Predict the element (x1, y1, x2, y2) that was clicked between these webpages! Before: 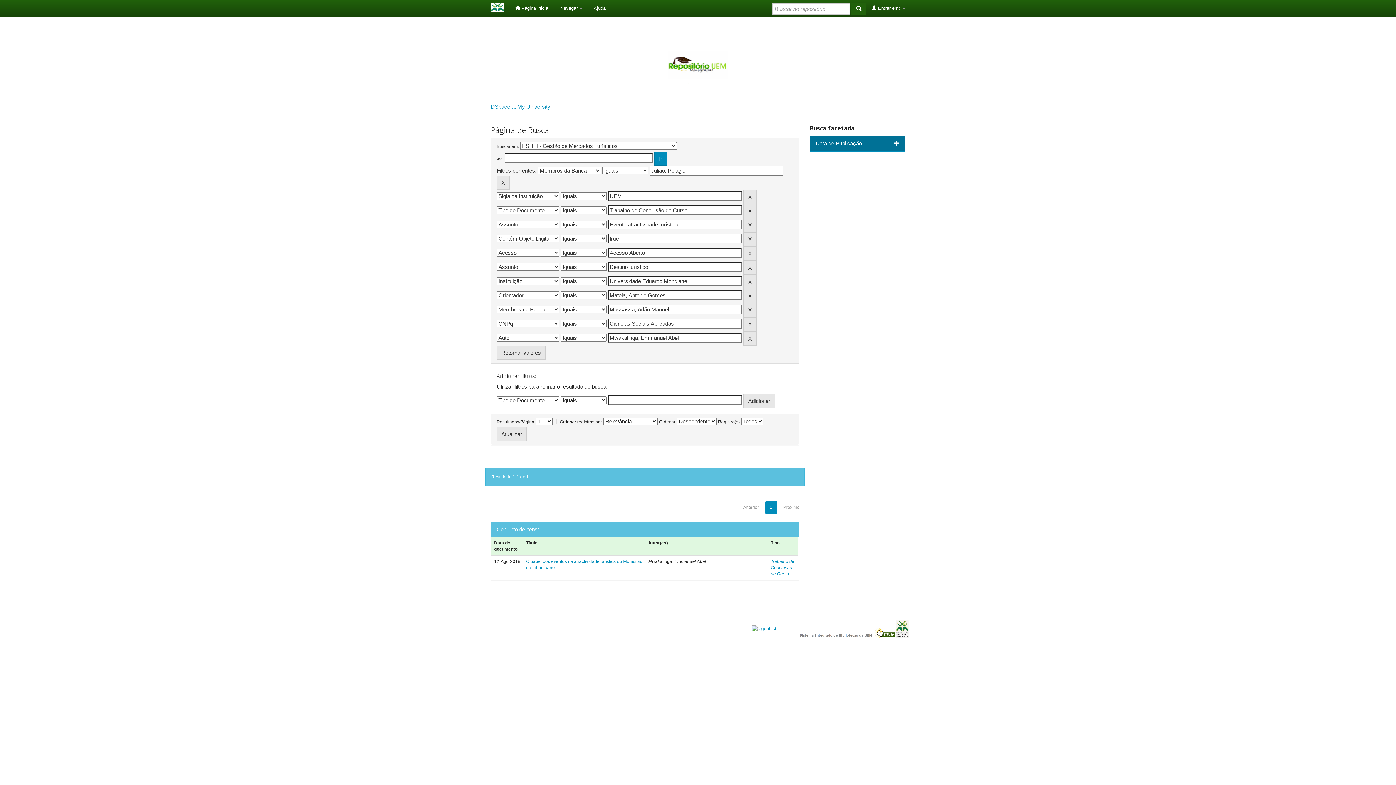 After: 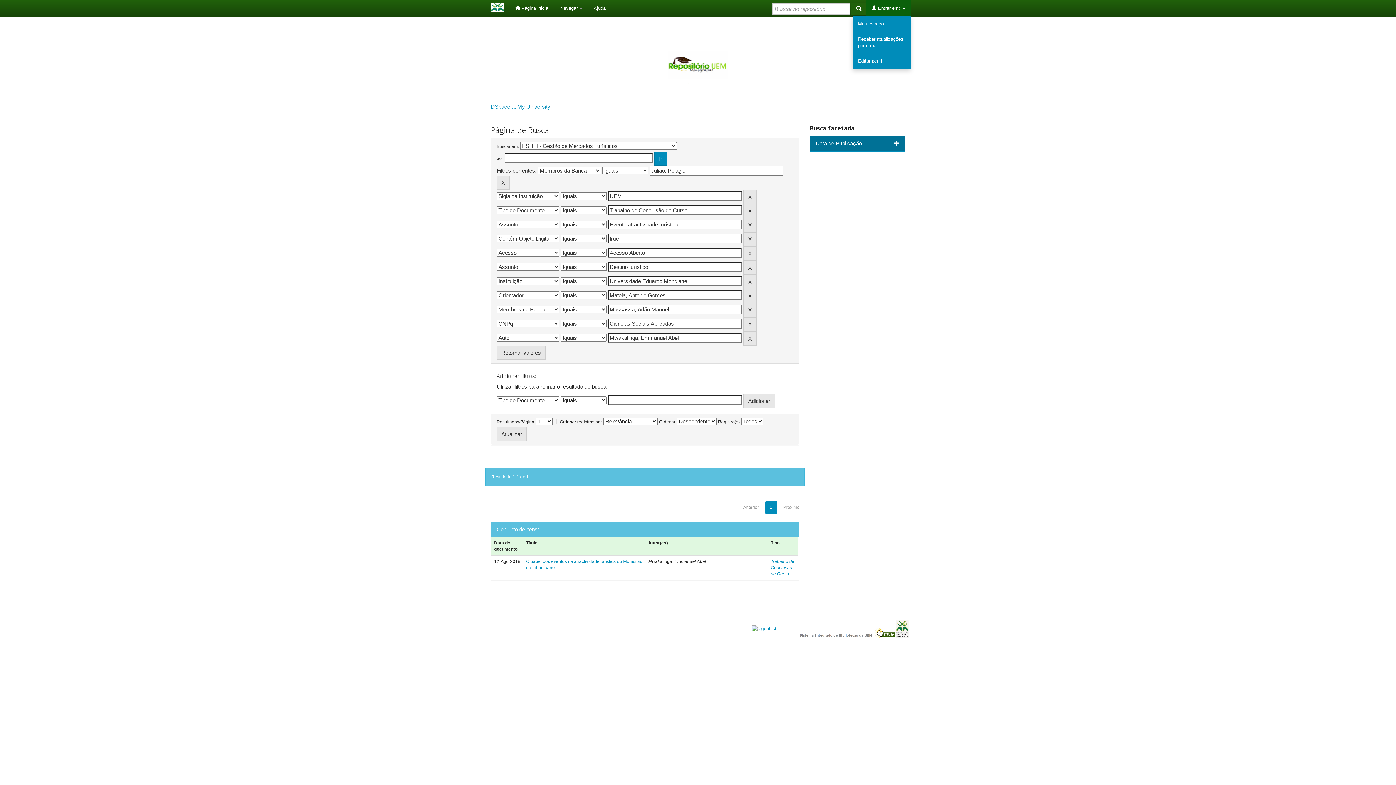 Action: label:  Entrar em:  bbox: (866, 0, 910, 16)